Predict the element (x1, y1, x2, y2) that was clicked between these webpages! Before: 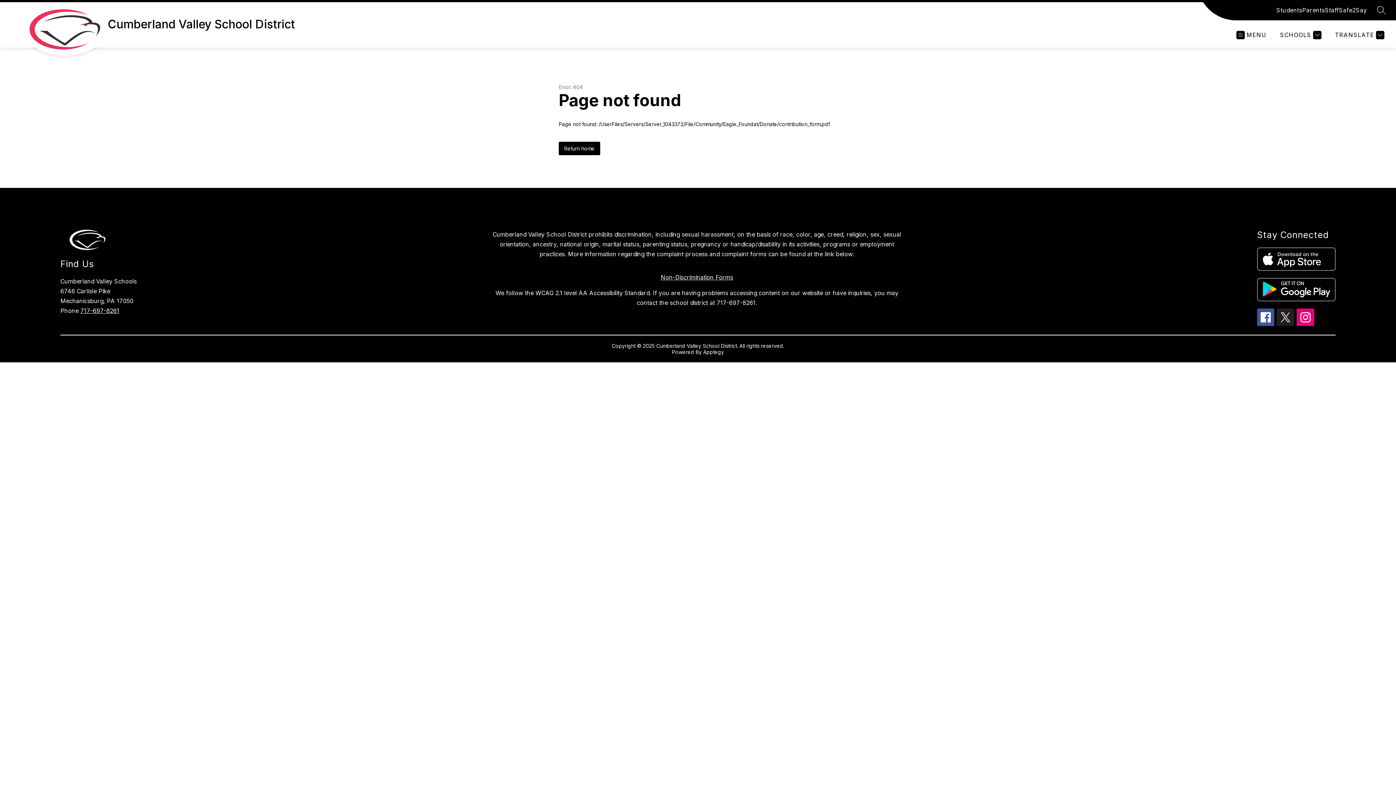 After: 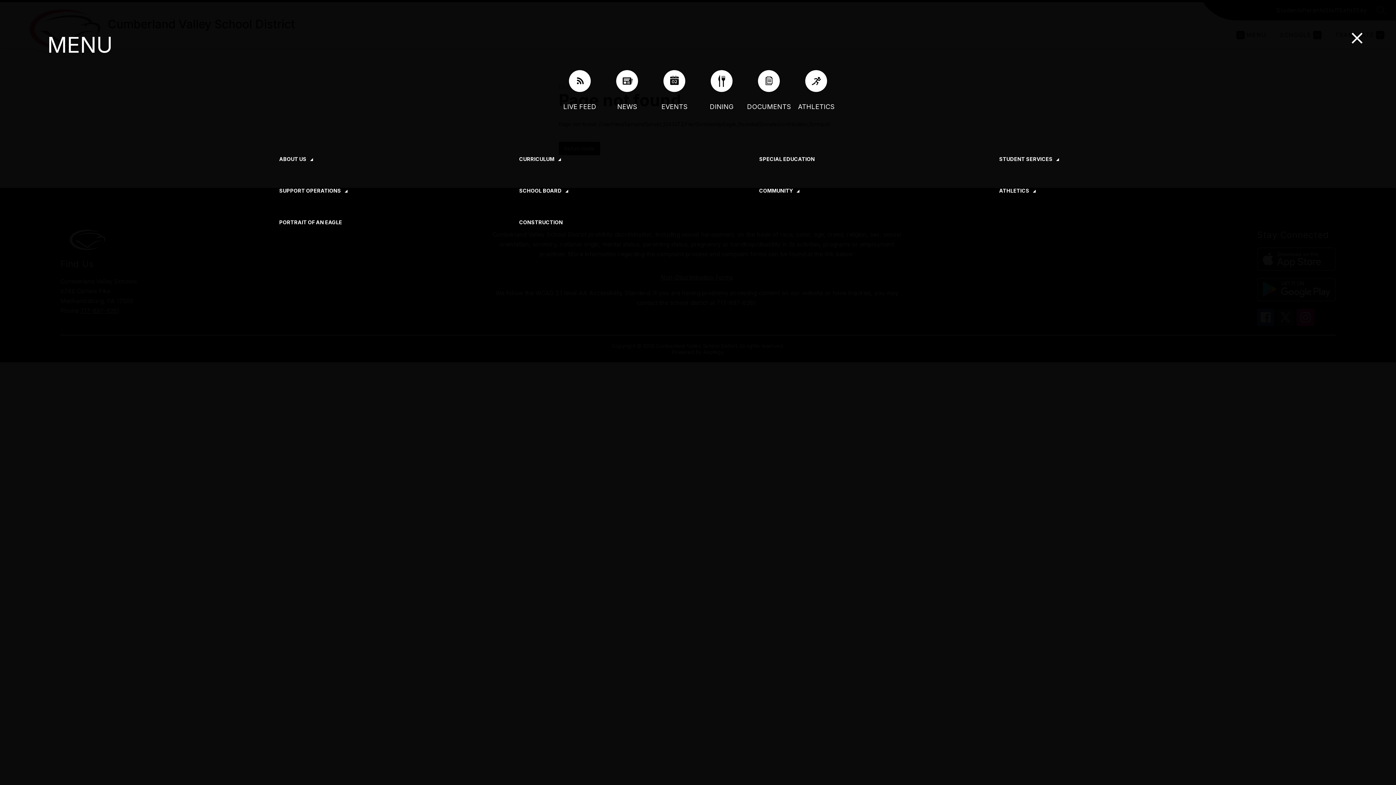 Action: label: MENU bbox: (1236, 30, 1266, 39)